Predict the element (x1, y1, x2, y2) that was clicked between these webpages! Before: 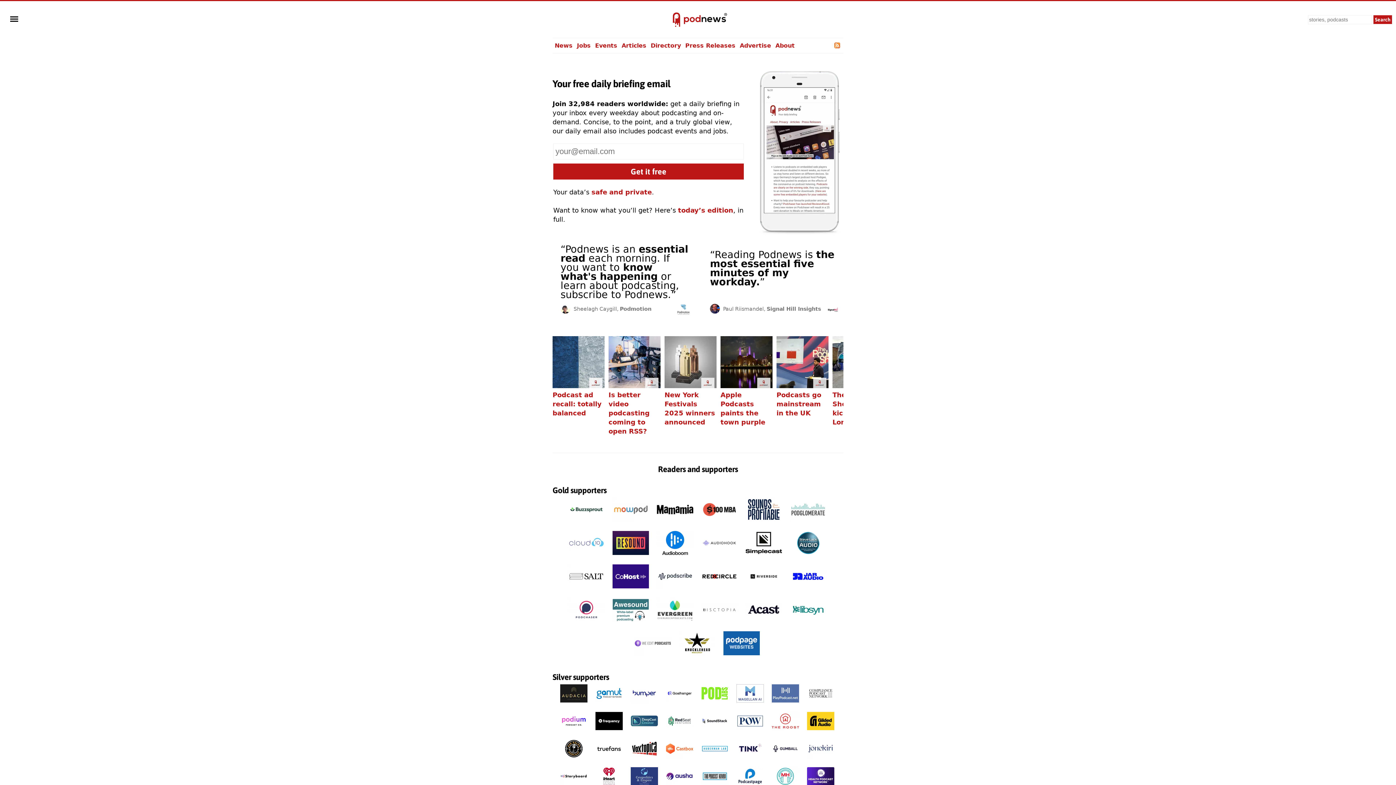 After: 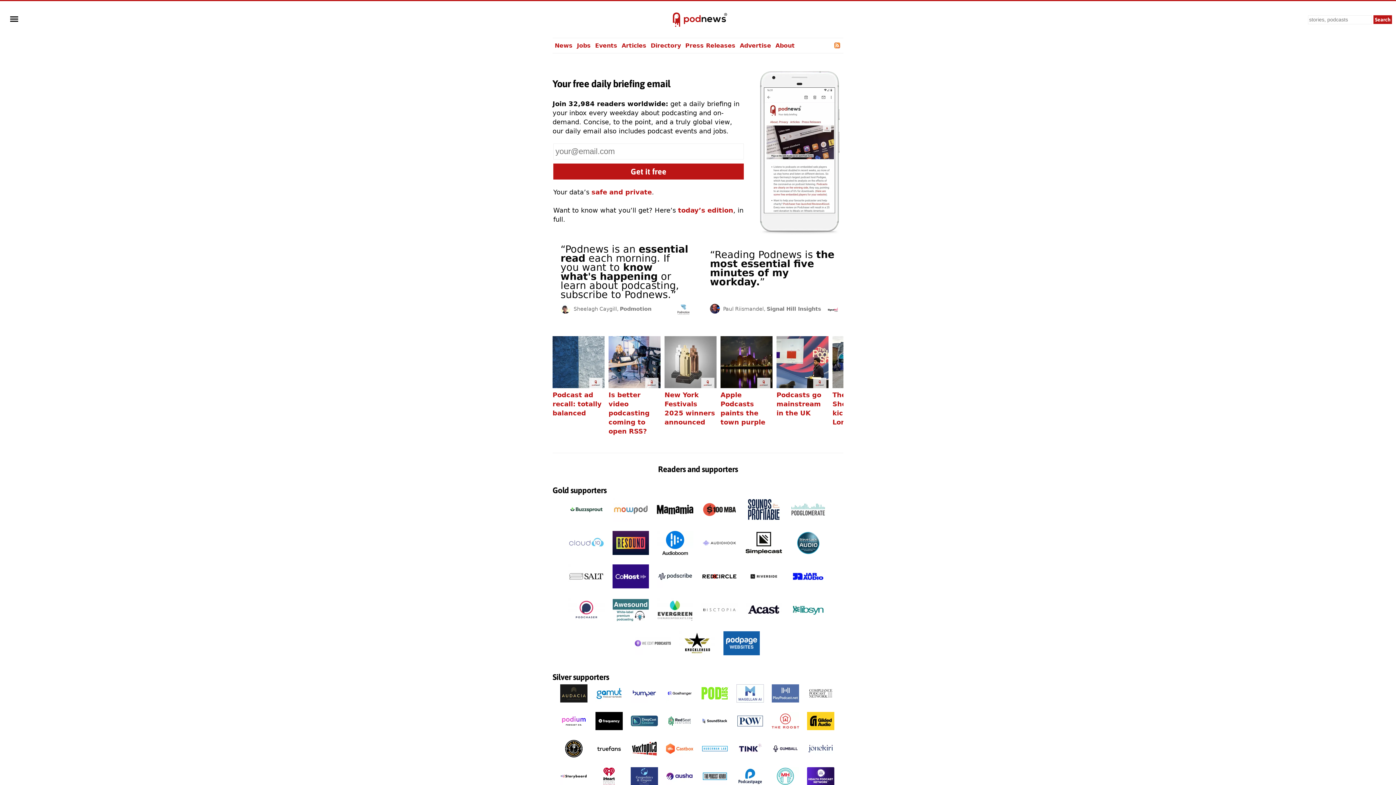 Action: bbox: (683, 10, 727, 28) label: Podnews